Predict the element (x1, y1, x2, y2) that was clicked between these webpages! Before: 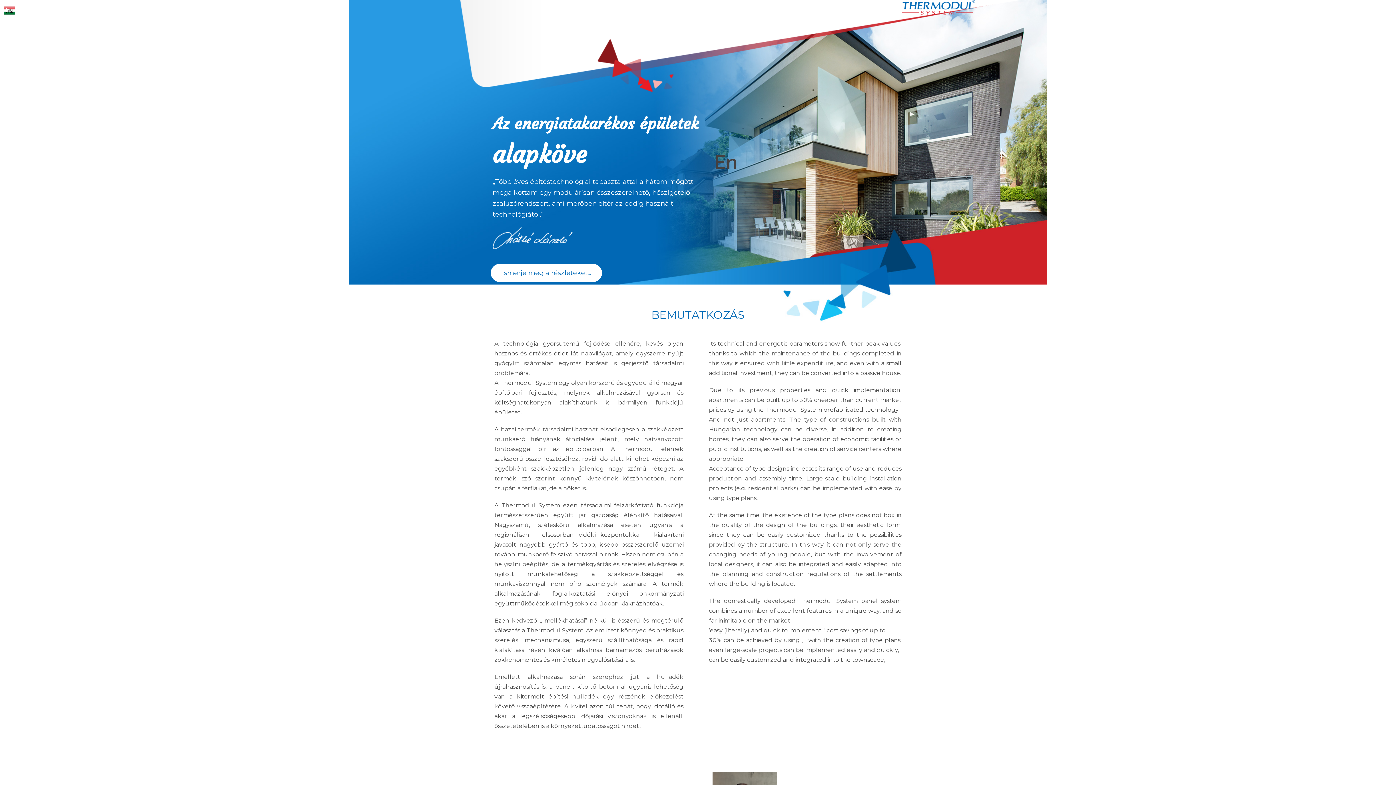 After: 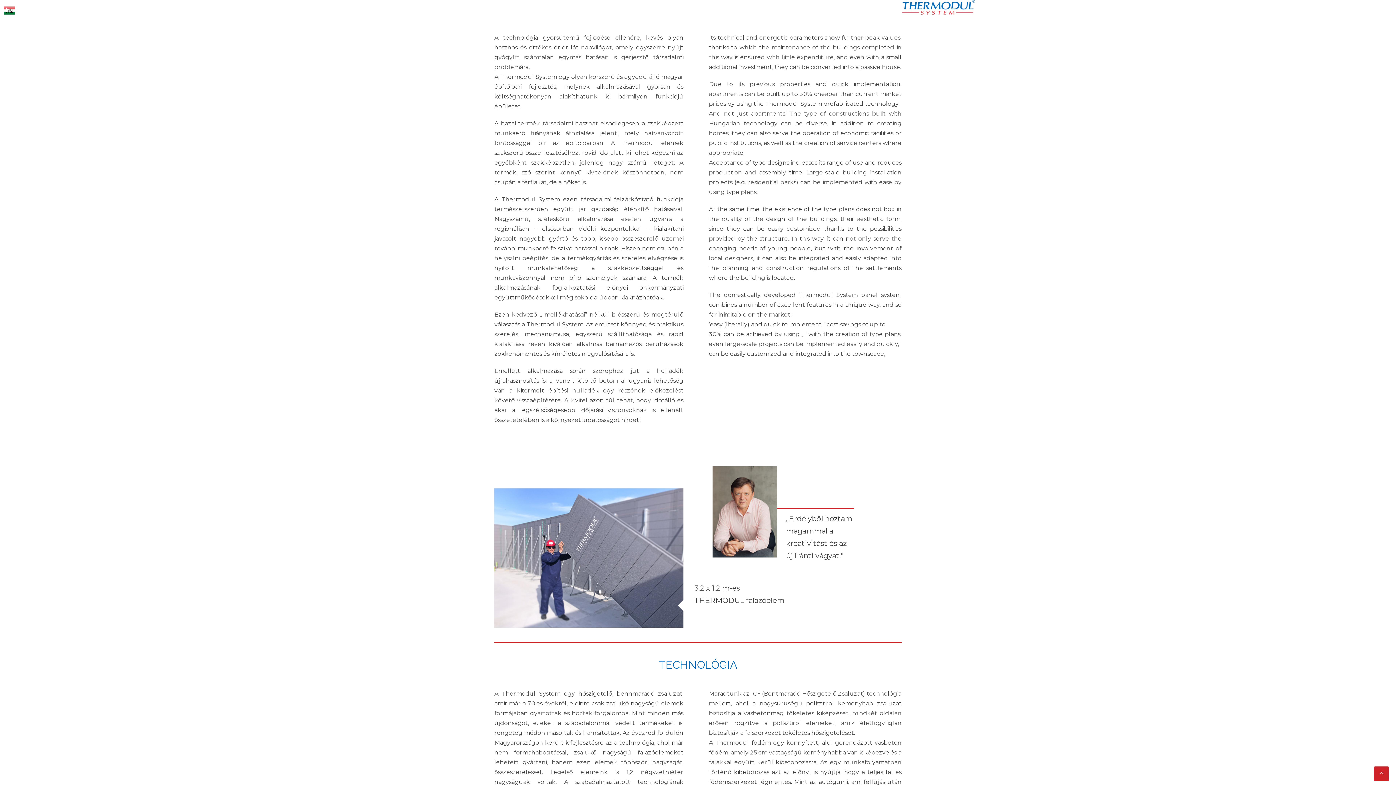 Action: label: Ismerje meg a részleteket... bbox: (490, 263, 602, 282)